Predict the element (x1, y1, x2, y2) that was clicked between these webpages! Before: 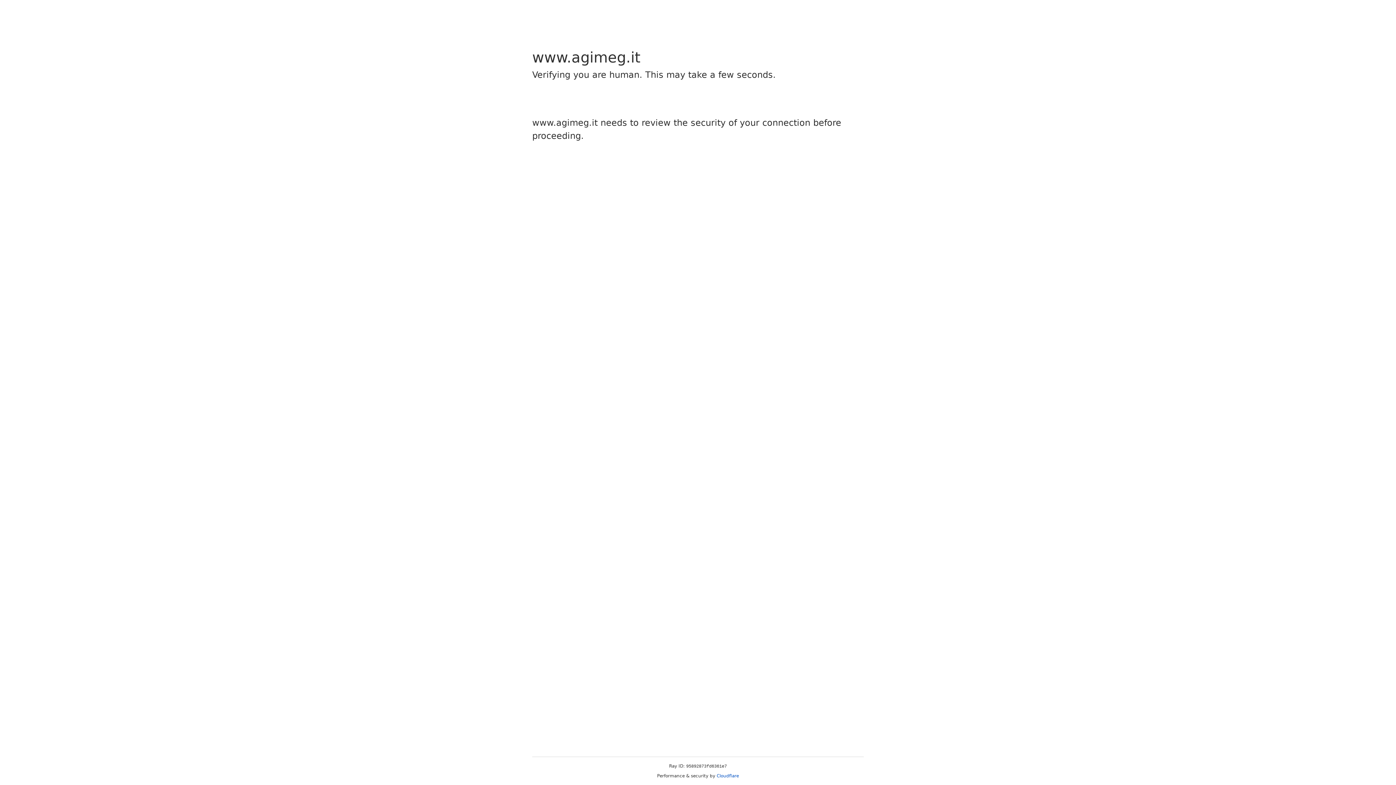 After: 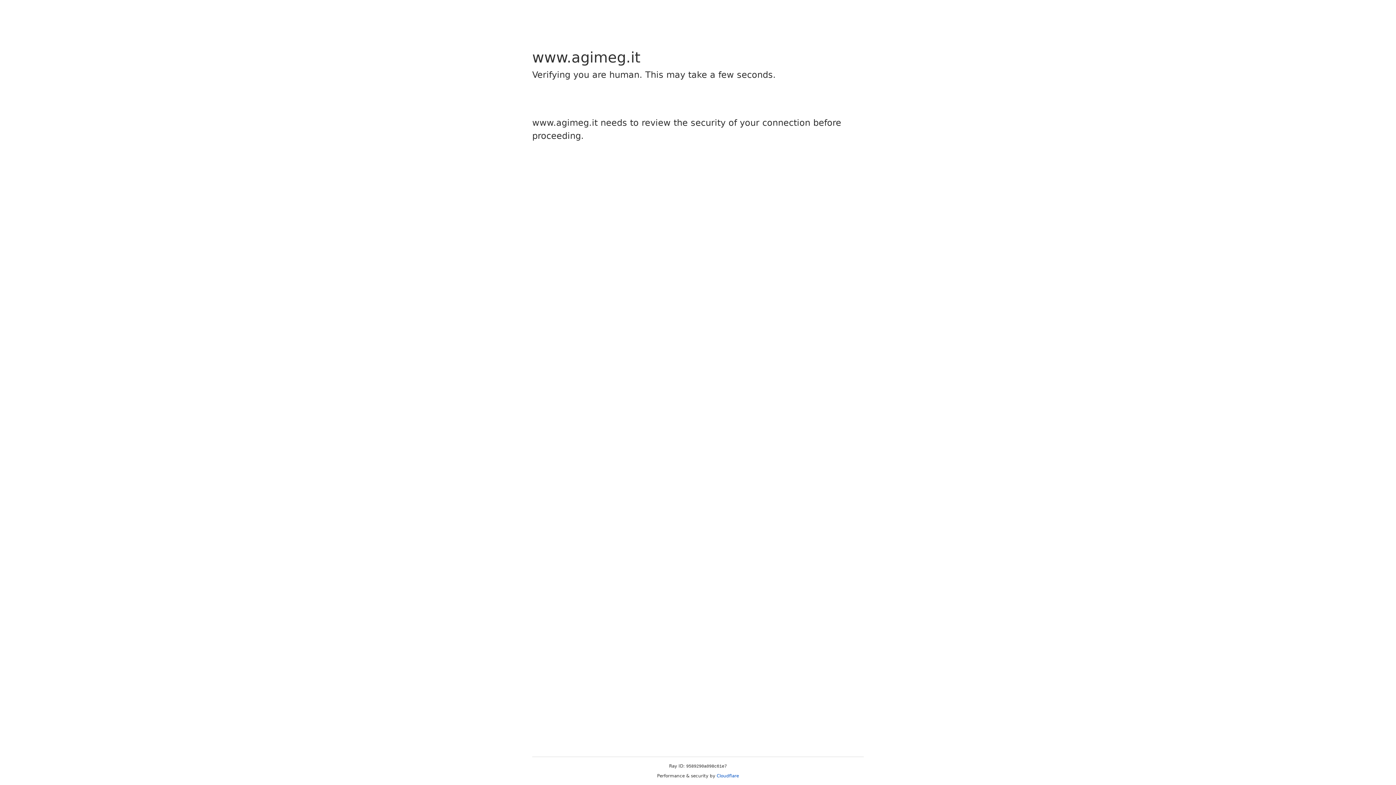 Action: label: Cloudflare bbox: (716, 773, 739, 778)